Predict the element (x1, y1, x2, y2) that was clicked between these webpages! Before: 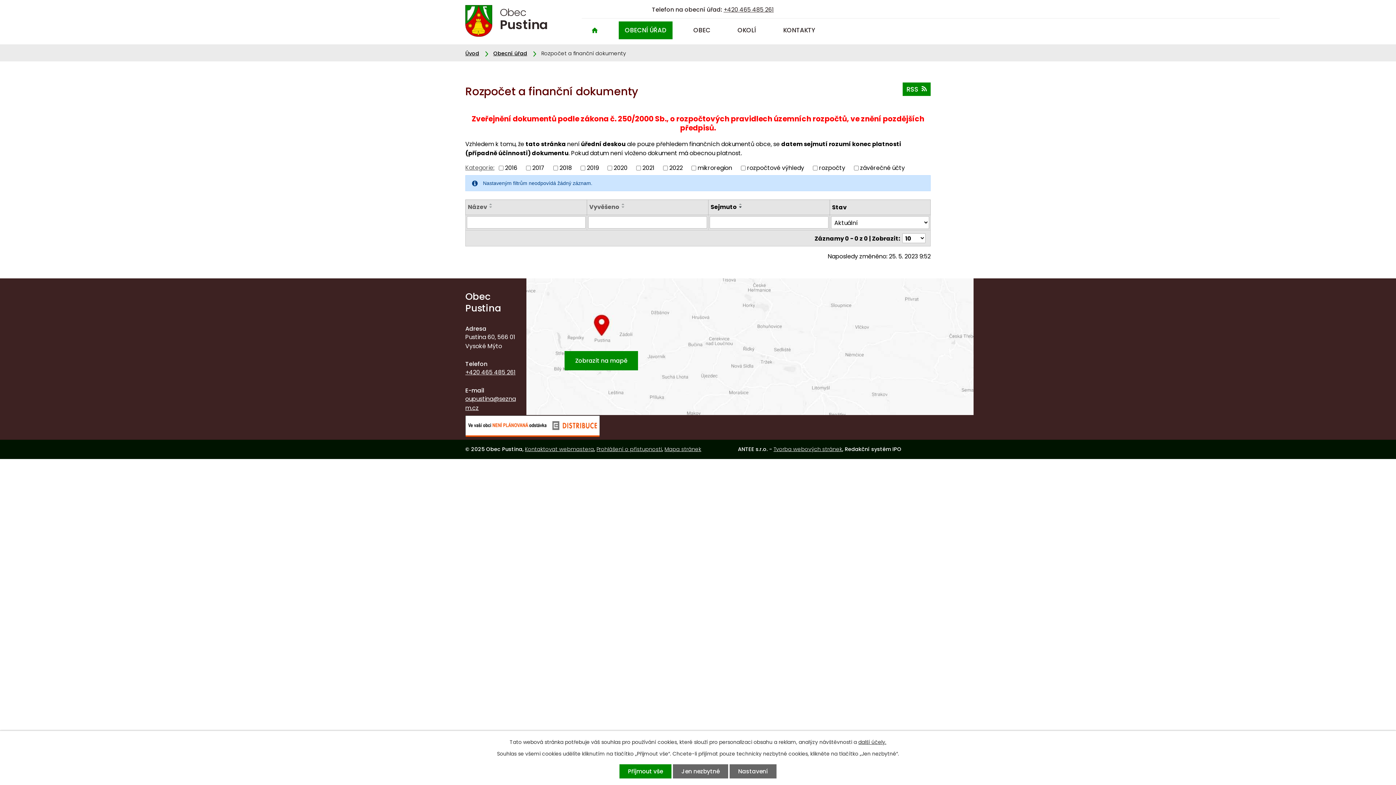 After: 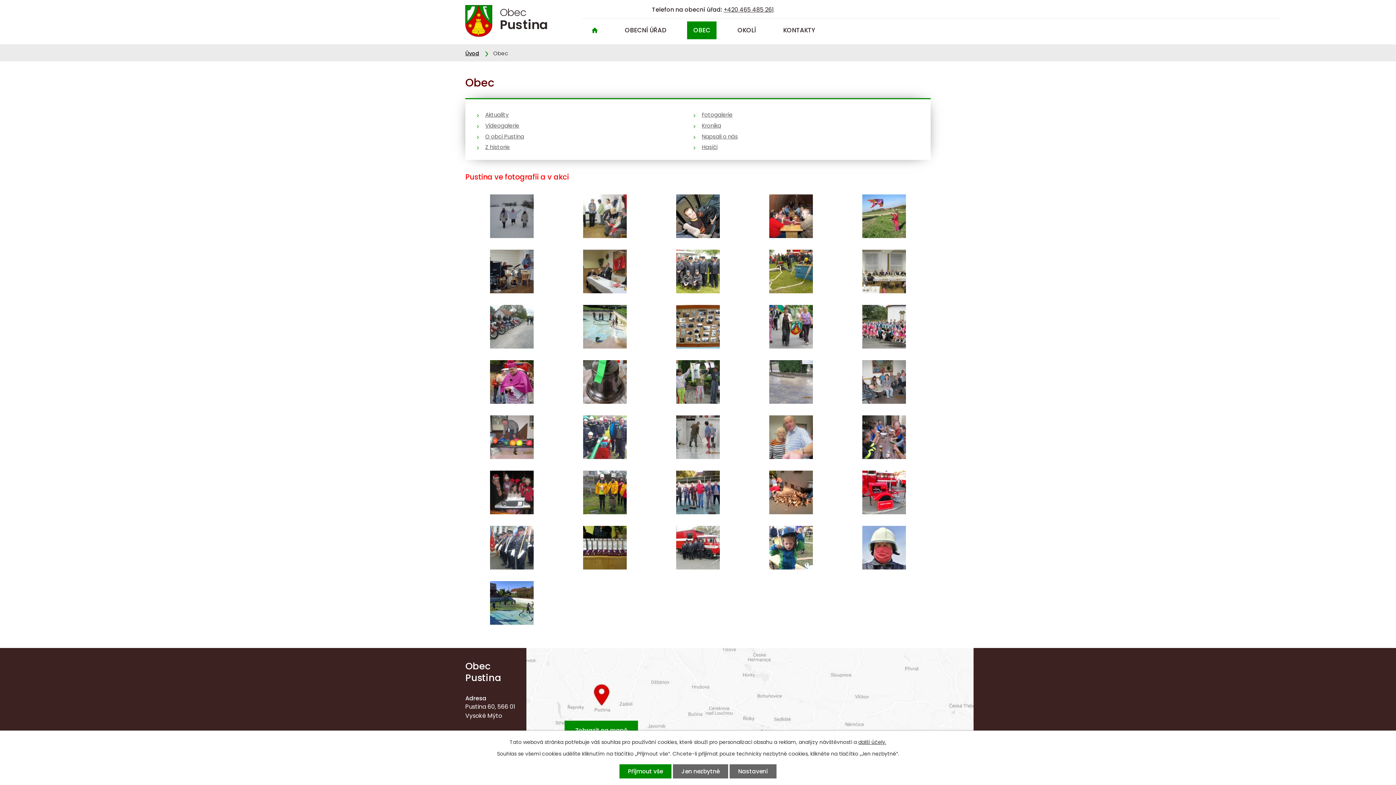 Action: bbox: (687, 21, 716, 39) label: OBEC